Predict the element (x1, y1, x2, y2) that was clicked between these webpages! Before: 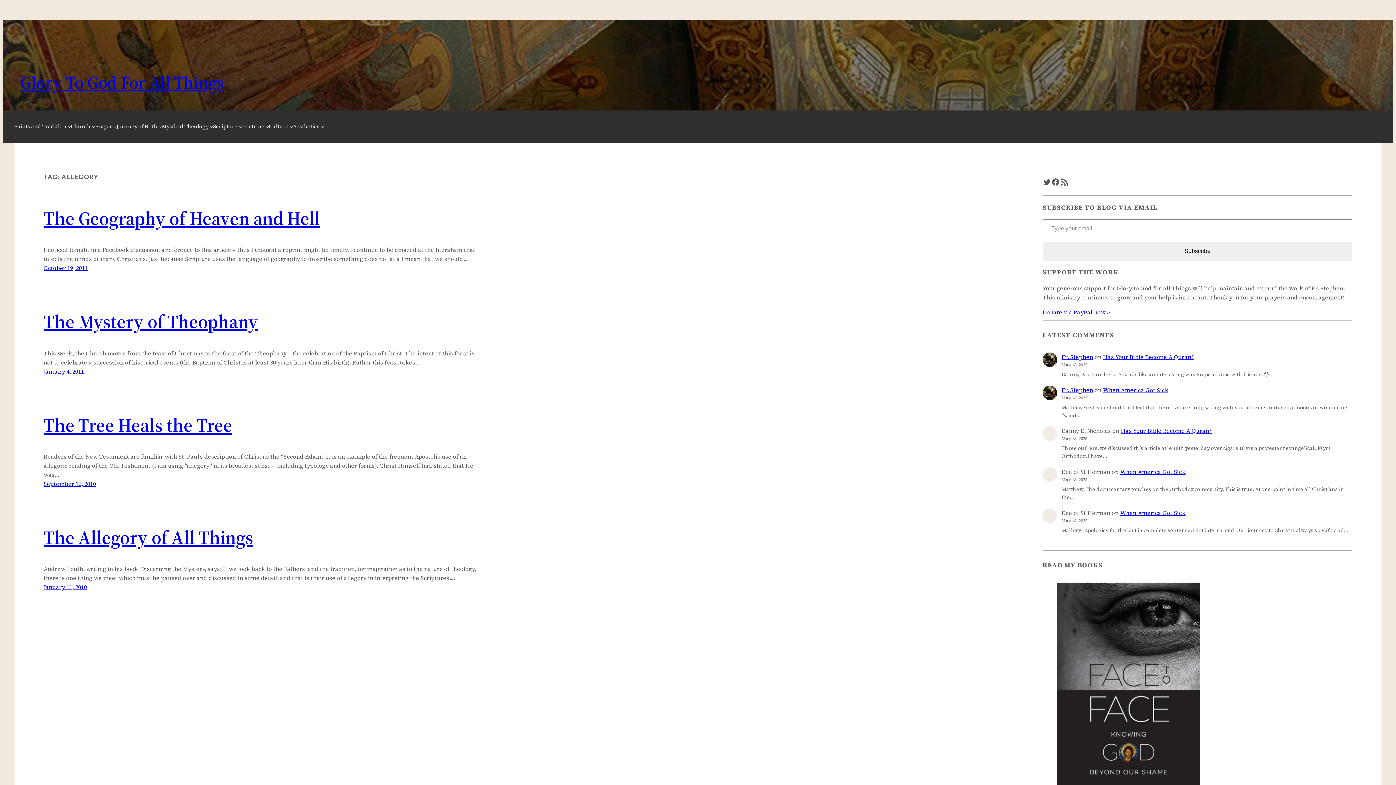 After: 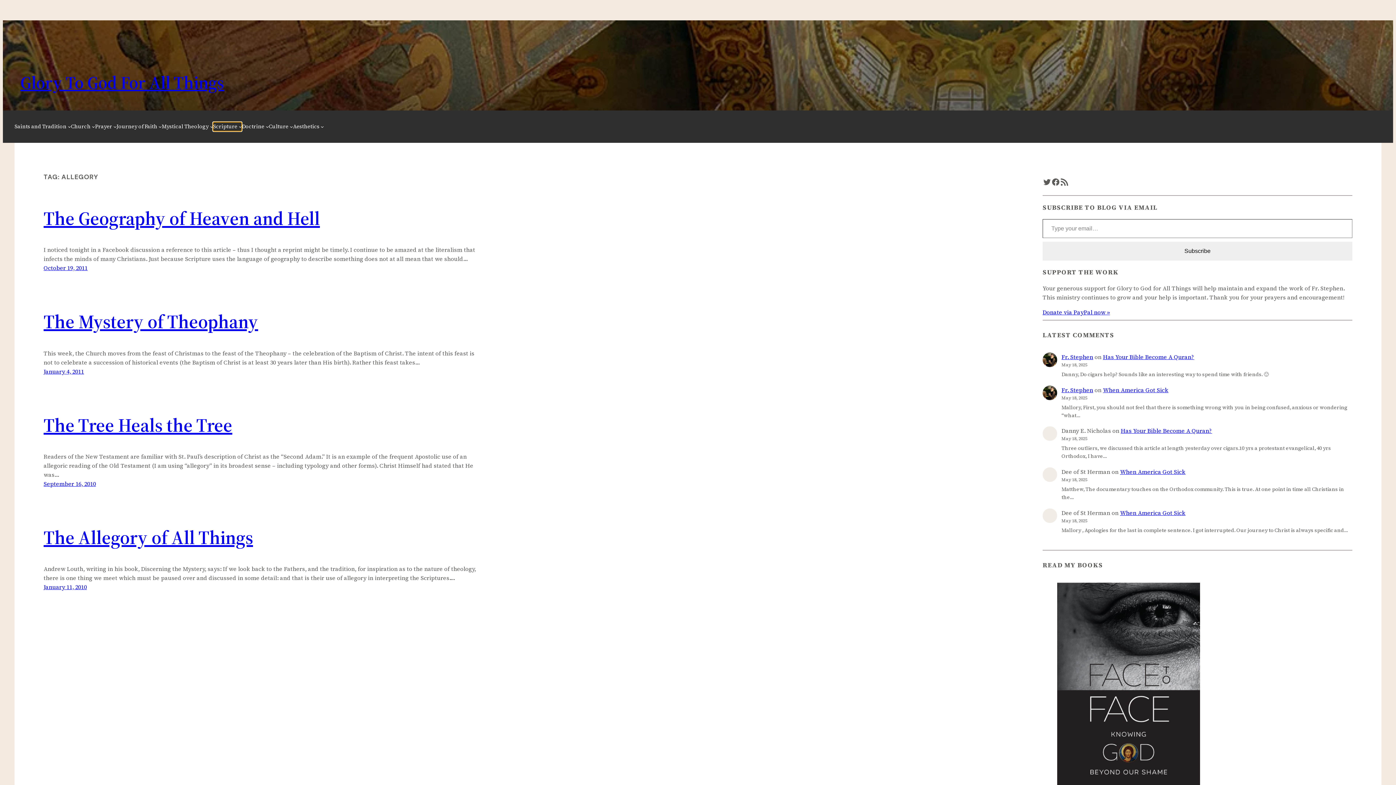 Action: label: Scripture submenu bbox: (213, 122, 241, 131)